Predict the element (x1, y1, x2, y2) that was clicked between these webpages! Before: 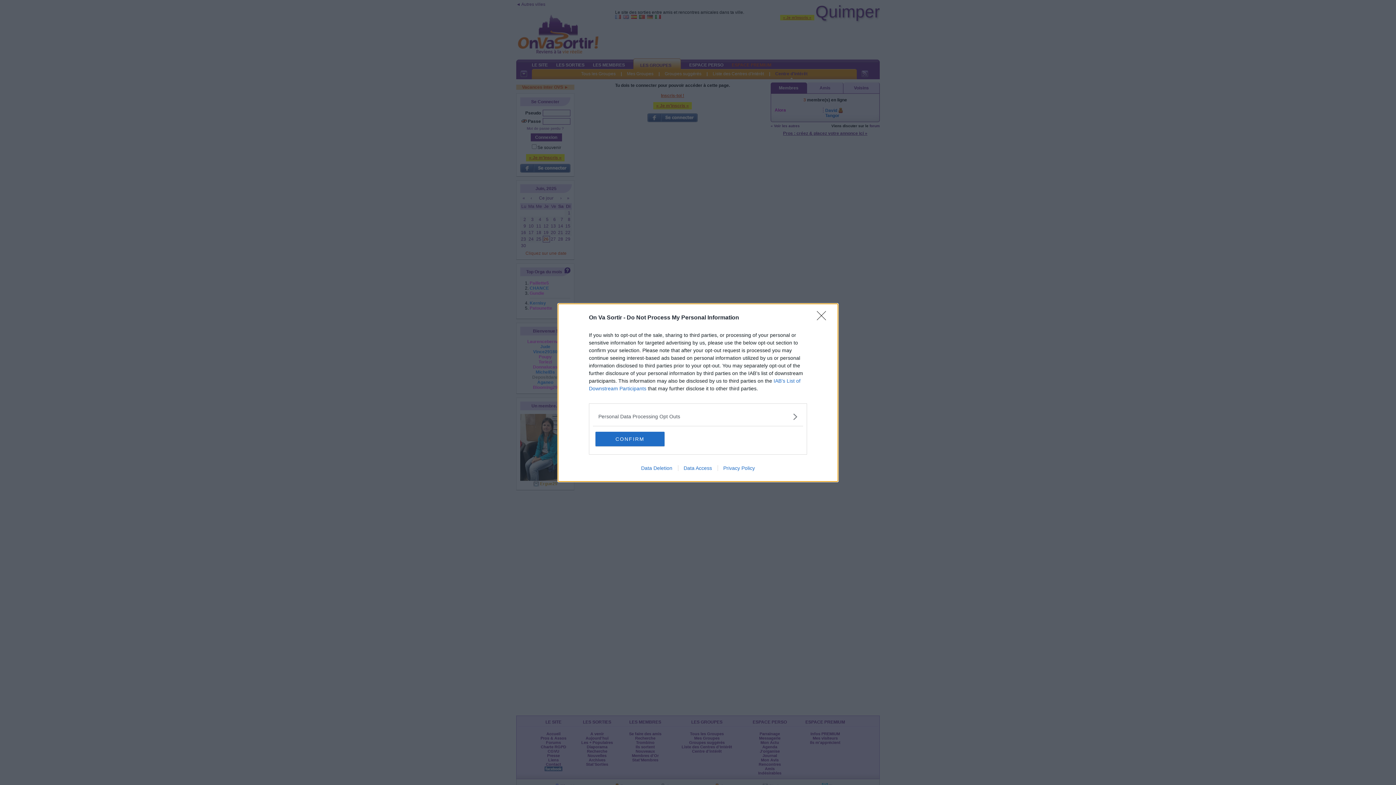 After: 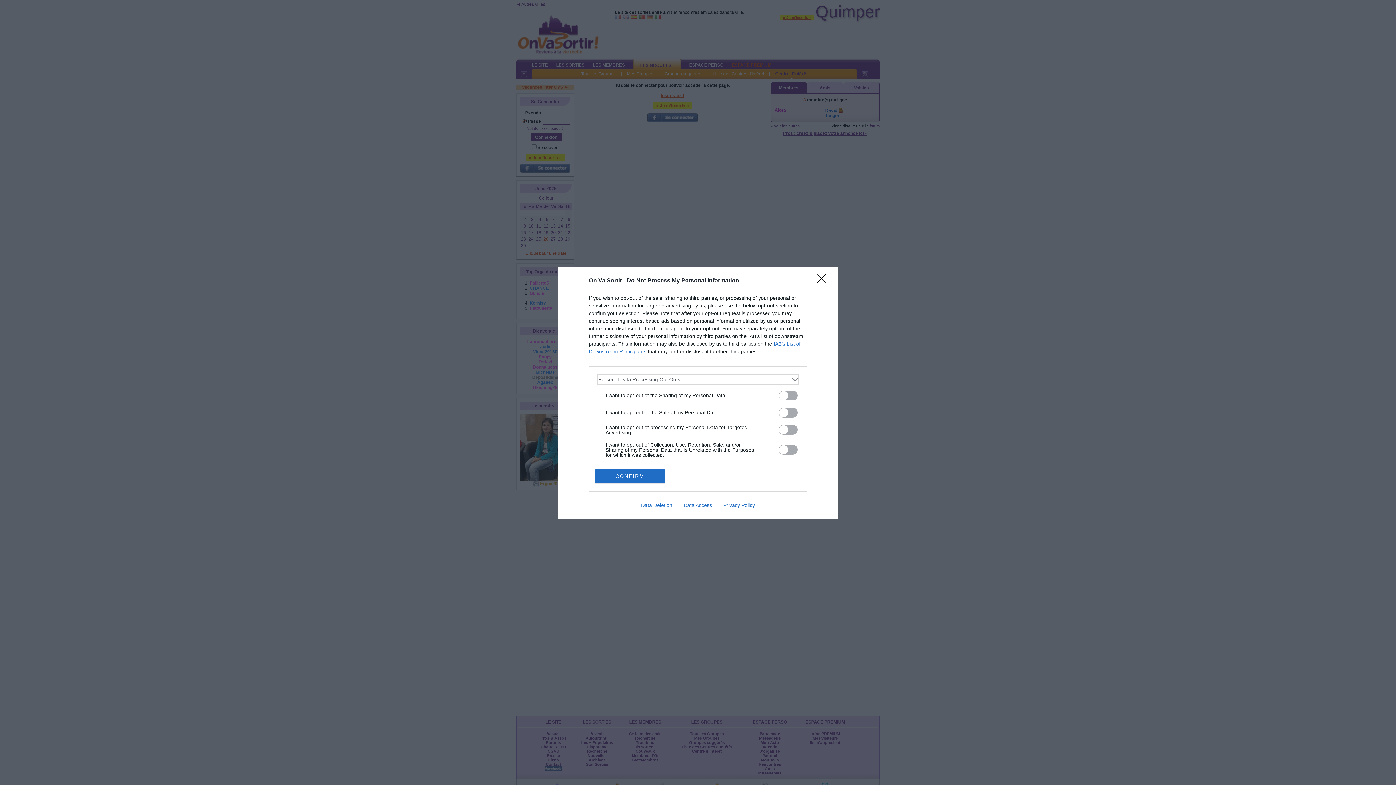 Action: label: Opt-Outs bbox: (598, 412, 797, 420)